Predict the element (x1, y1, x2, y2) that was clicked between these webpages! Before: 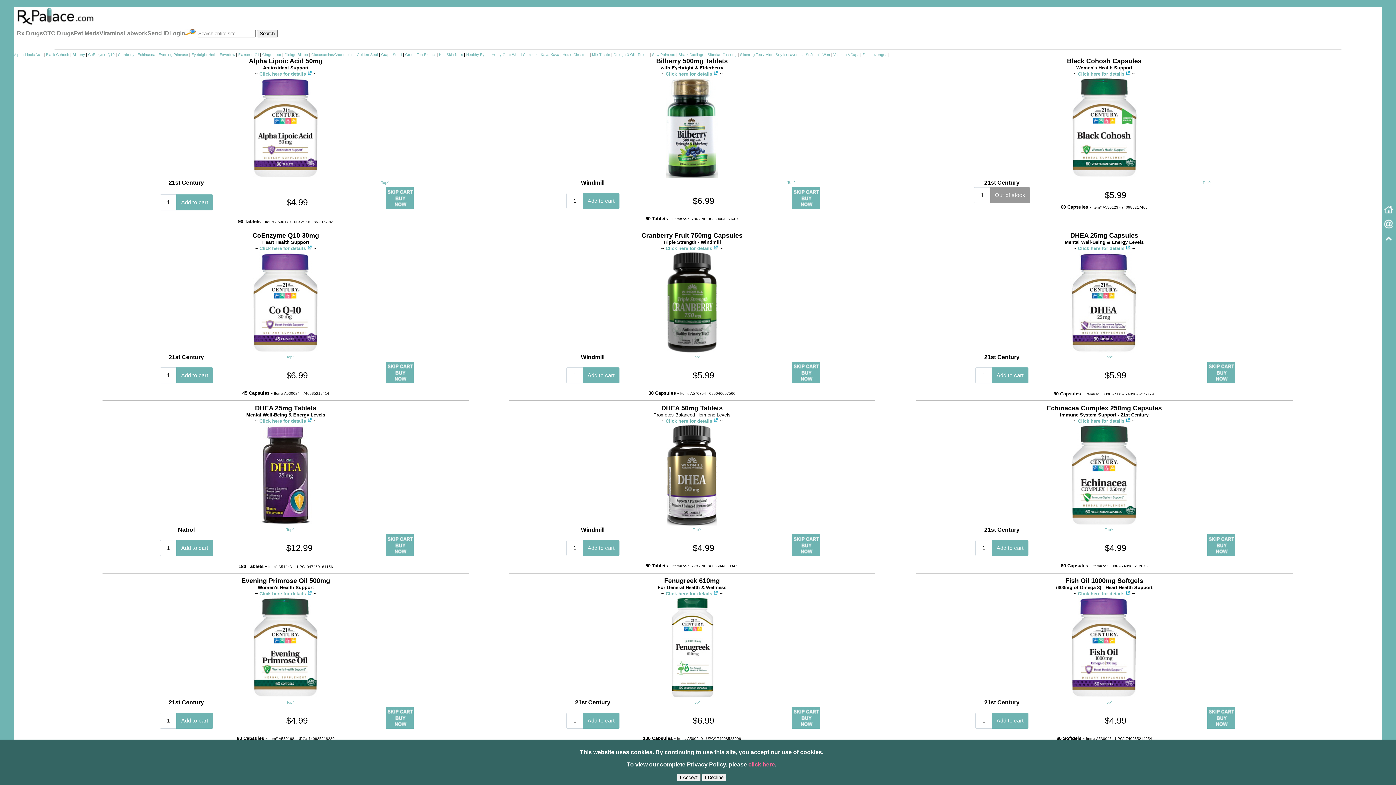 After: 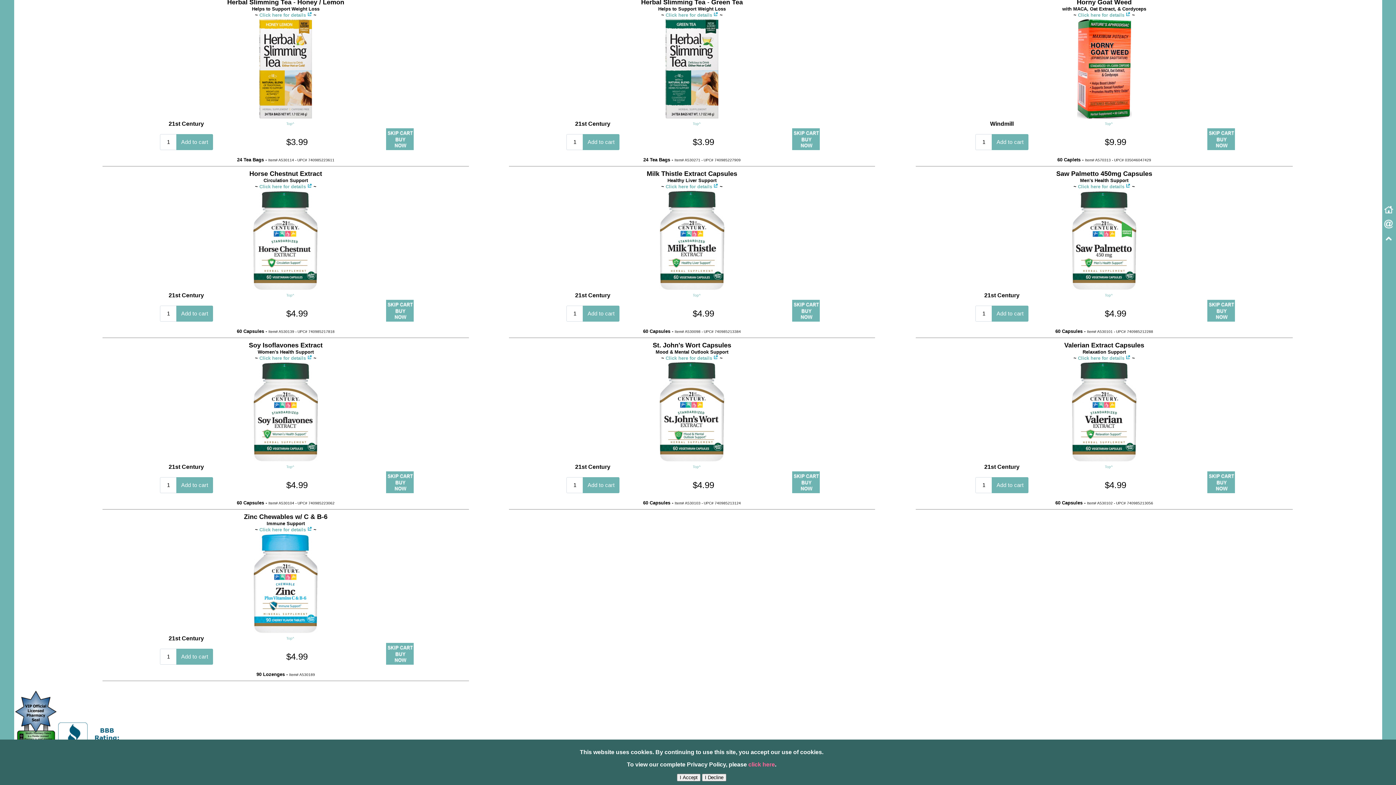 Action: label: Horny Goat Weed Complex bbox: (491, 52, 537, 56)